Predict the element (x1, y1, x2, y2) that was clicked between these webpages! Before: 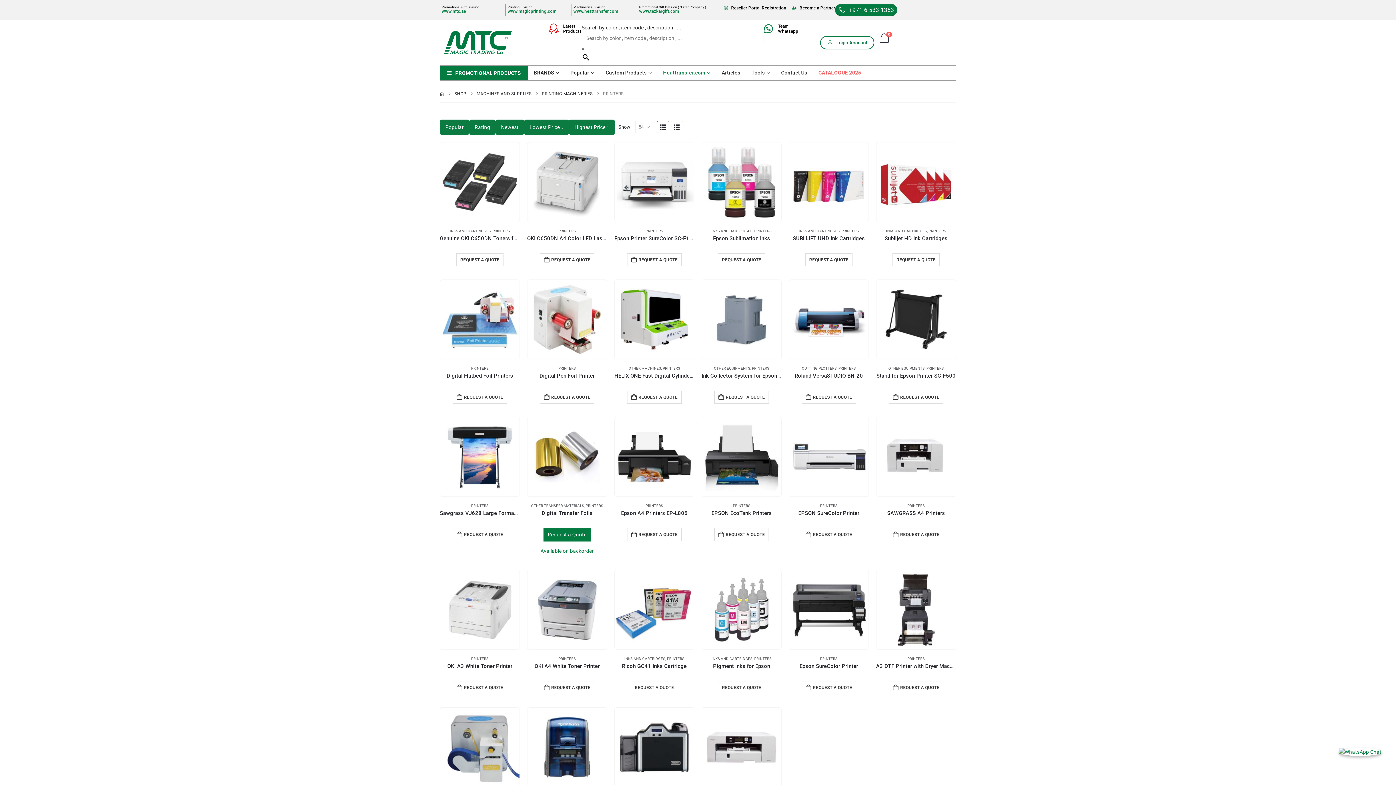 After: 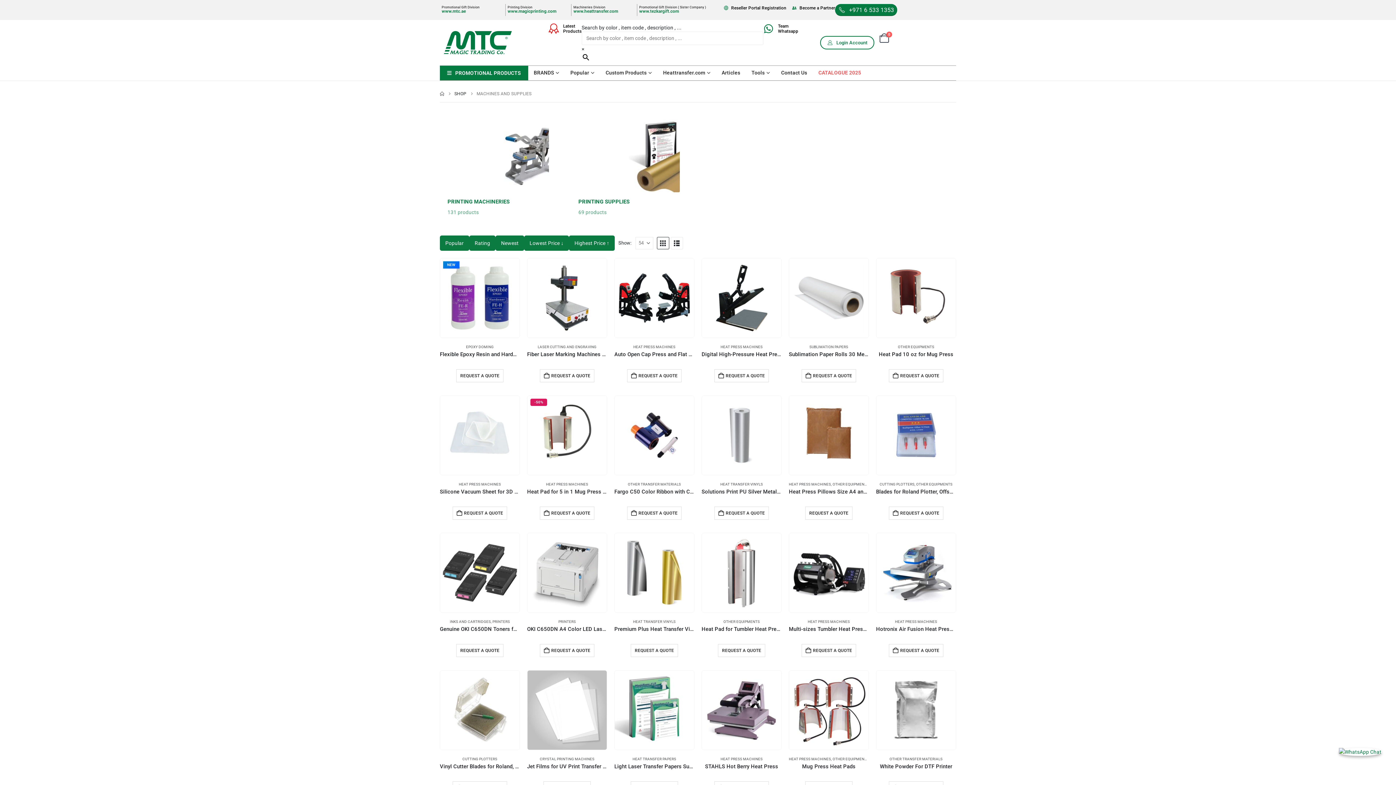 Action: label: MACHINES AND SUPPLIES bbox: (476, 89, 531, 97)